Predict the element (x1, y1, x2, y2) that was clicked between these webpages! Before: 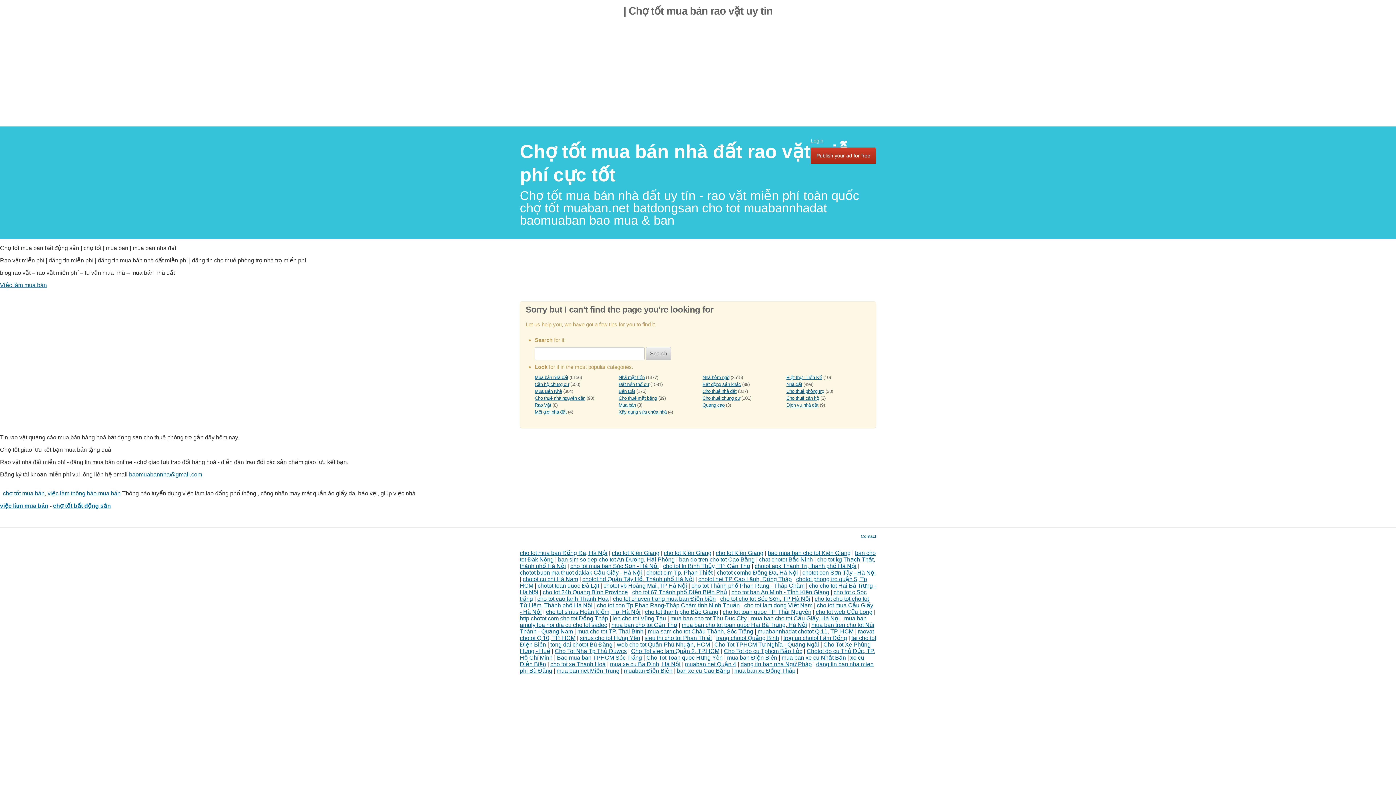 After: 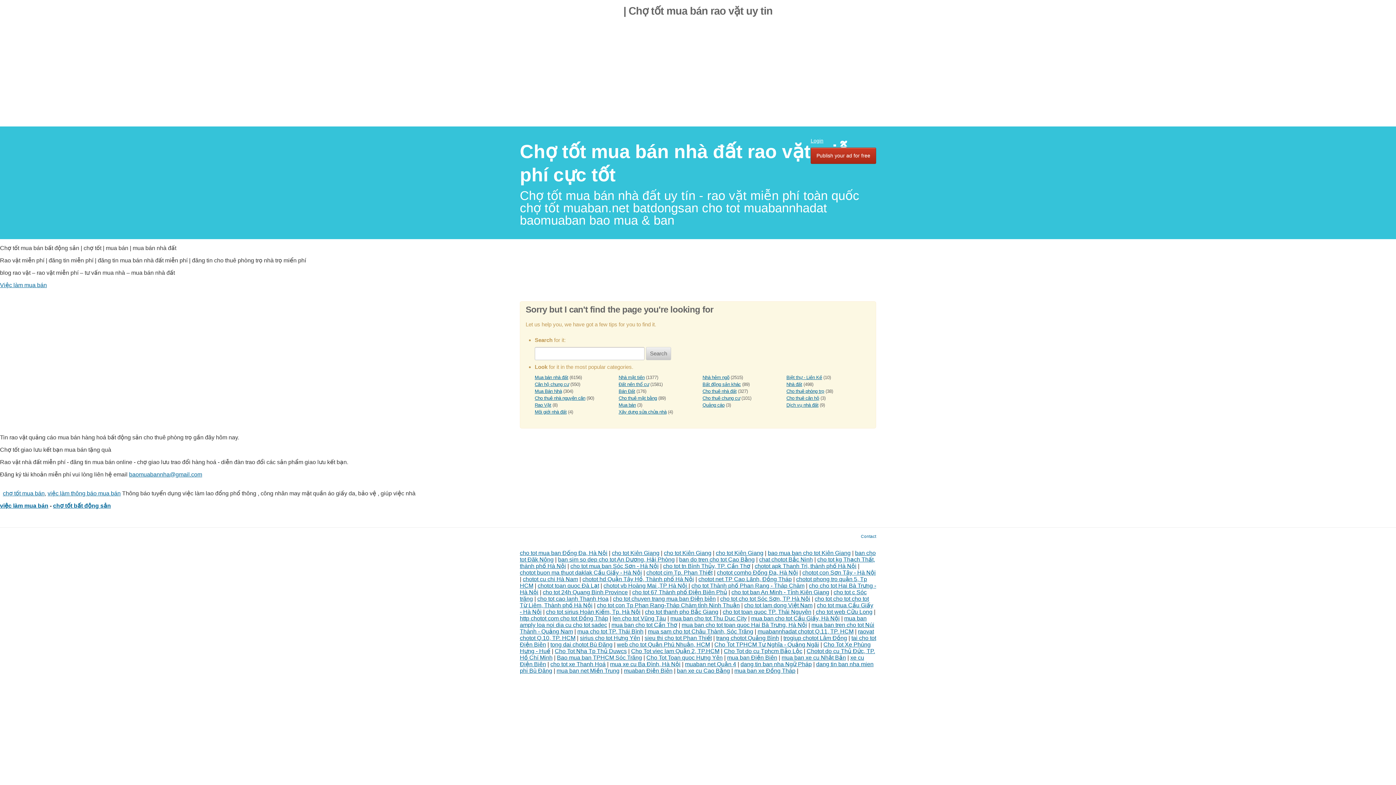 Action: label: cho tot xe Thanh Hoá bbox: (550, 661, 605, 667)